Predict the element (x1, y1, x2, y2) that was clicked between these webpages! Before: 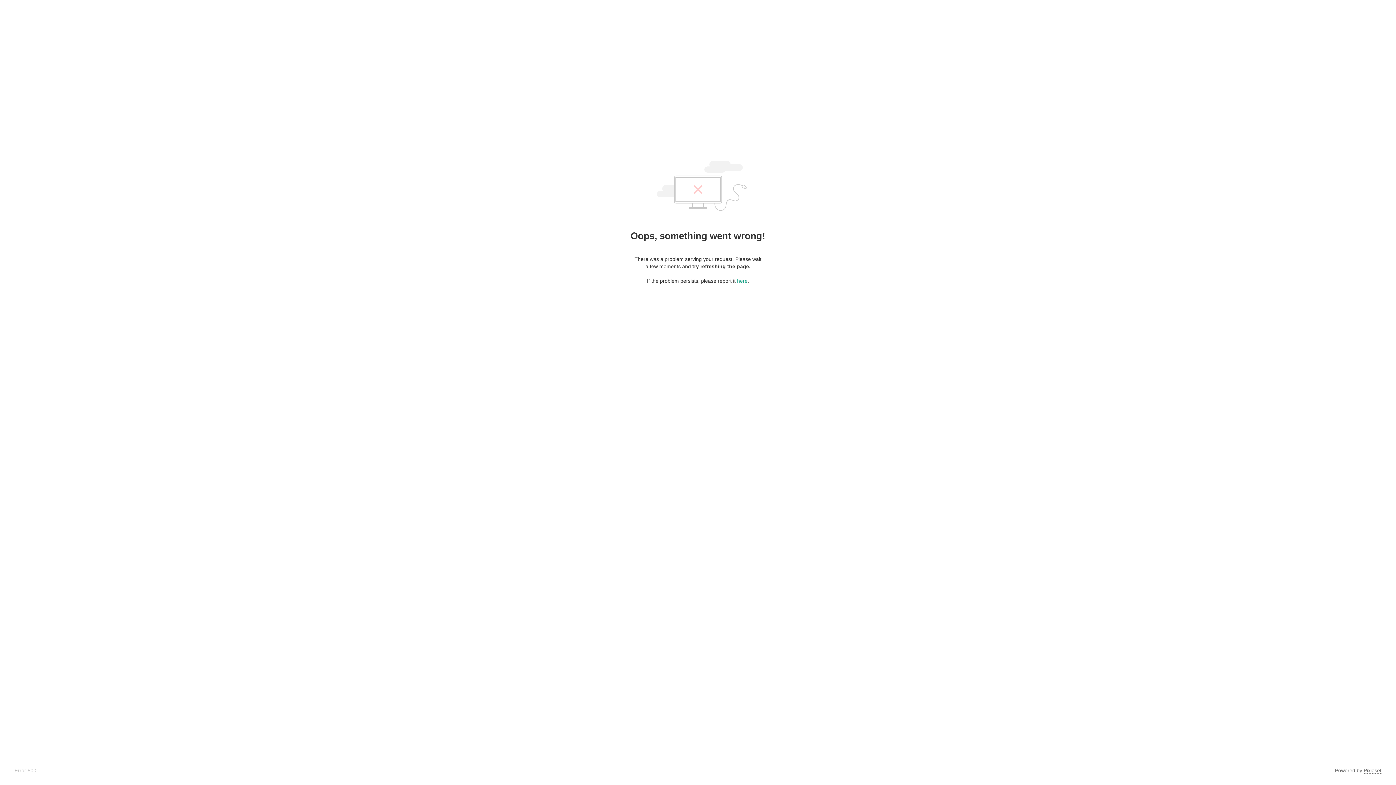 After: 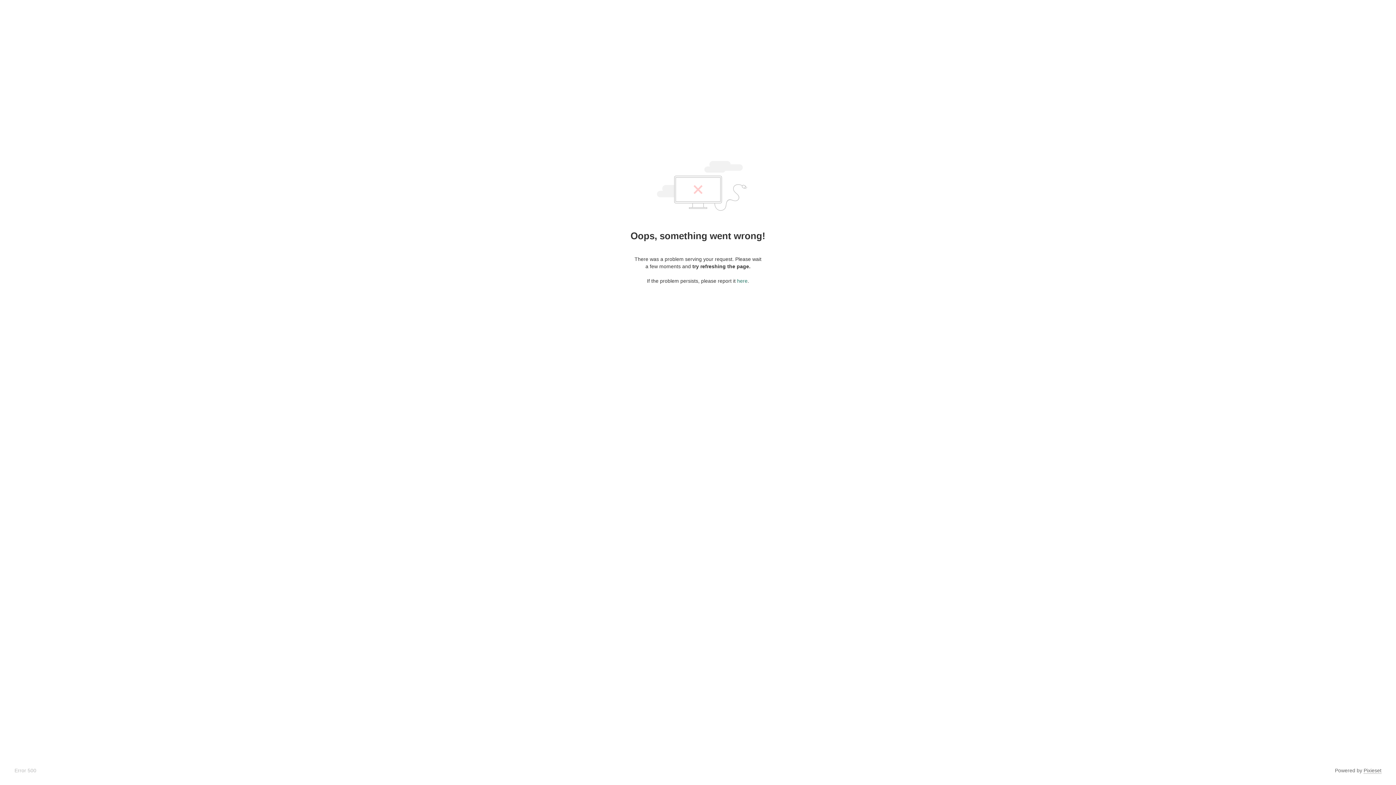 Action: bbox: (737, 278, 747, 284) label: here